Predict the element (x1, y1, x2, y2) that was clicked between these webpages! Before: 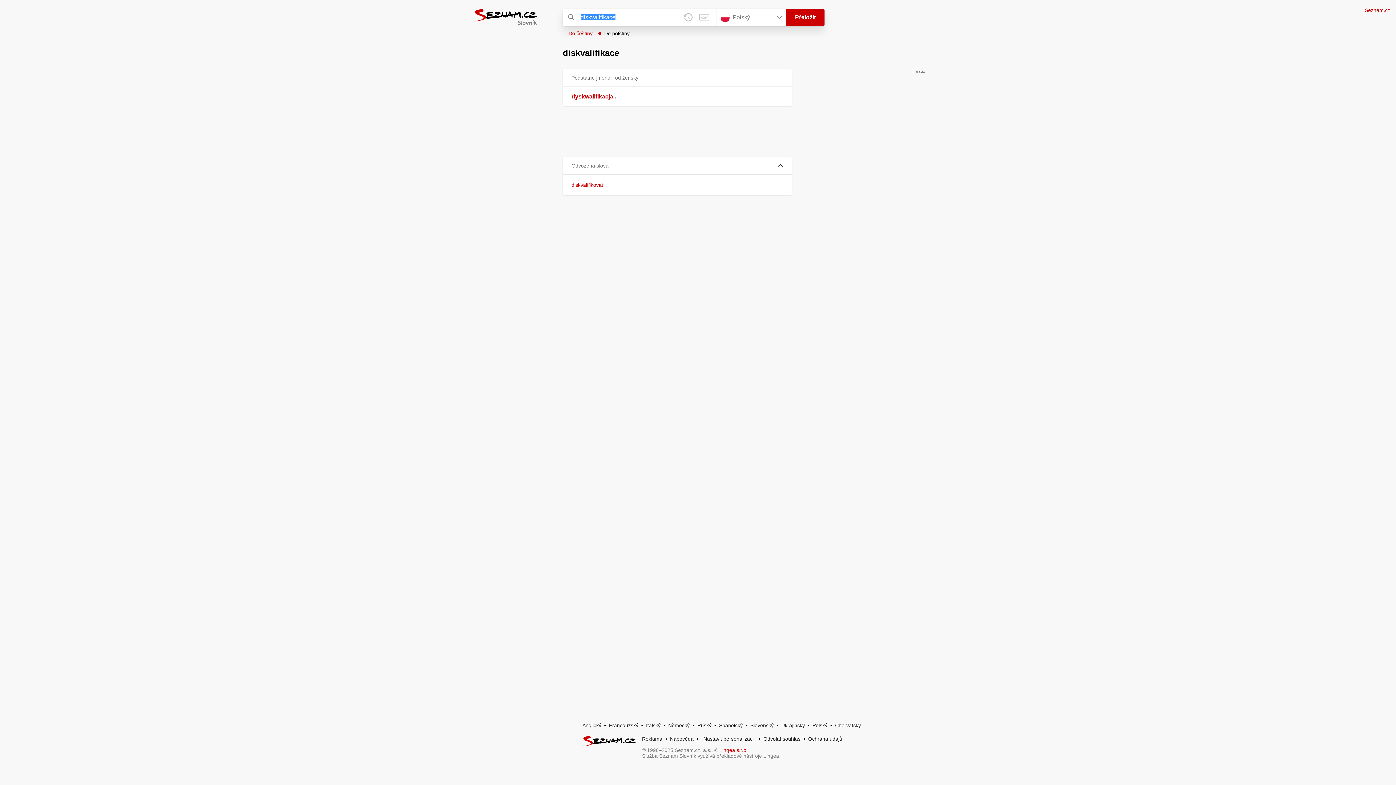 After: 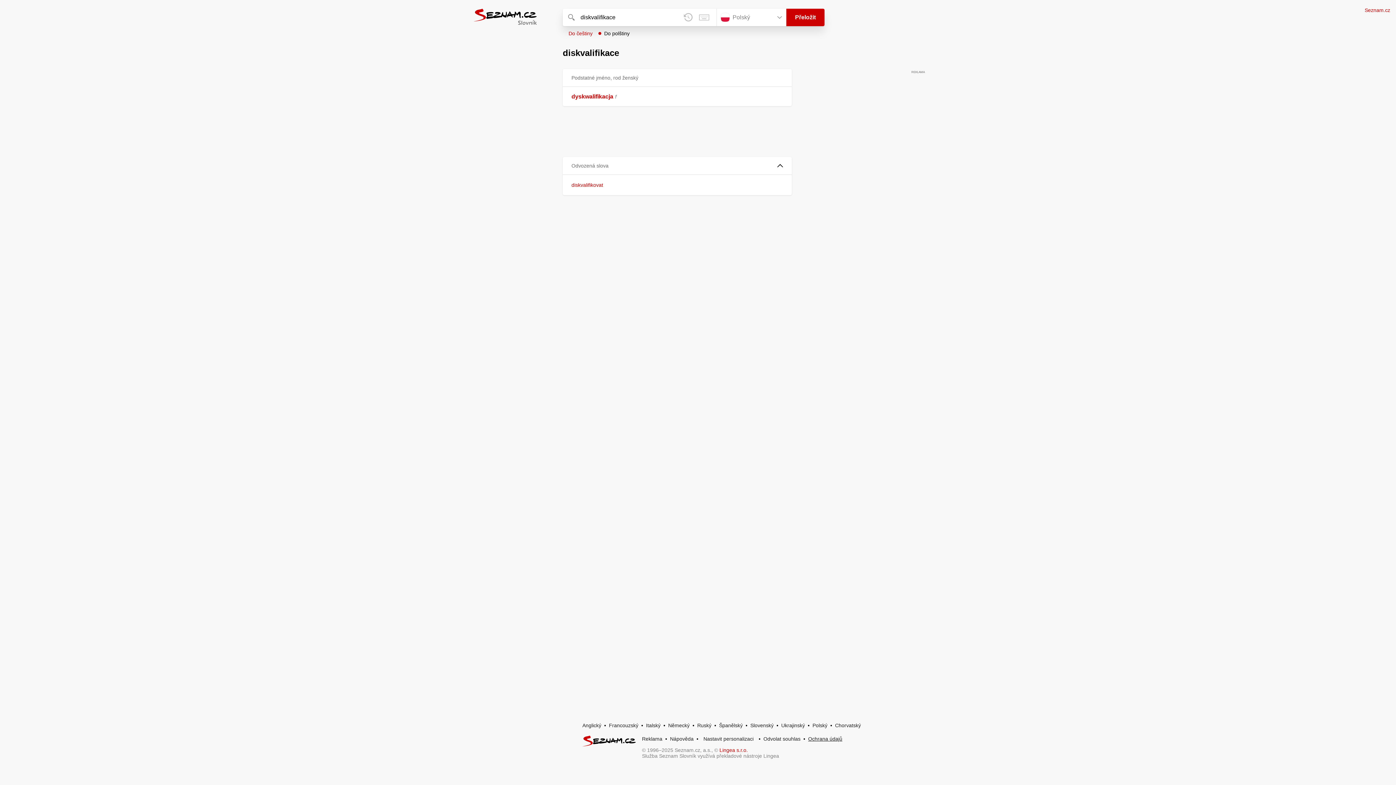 Action: label: Ochrana údajů bbox: (808, 736, 842, 742)